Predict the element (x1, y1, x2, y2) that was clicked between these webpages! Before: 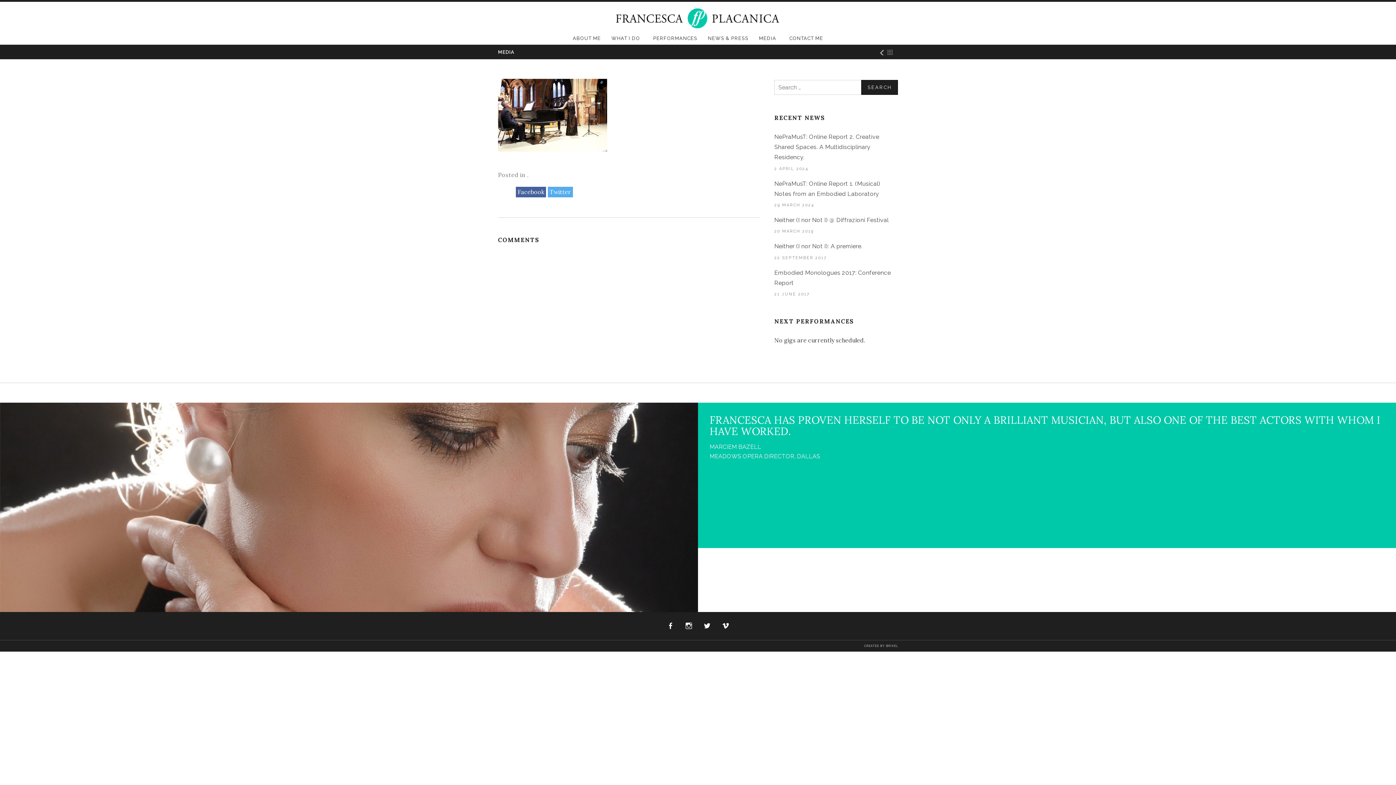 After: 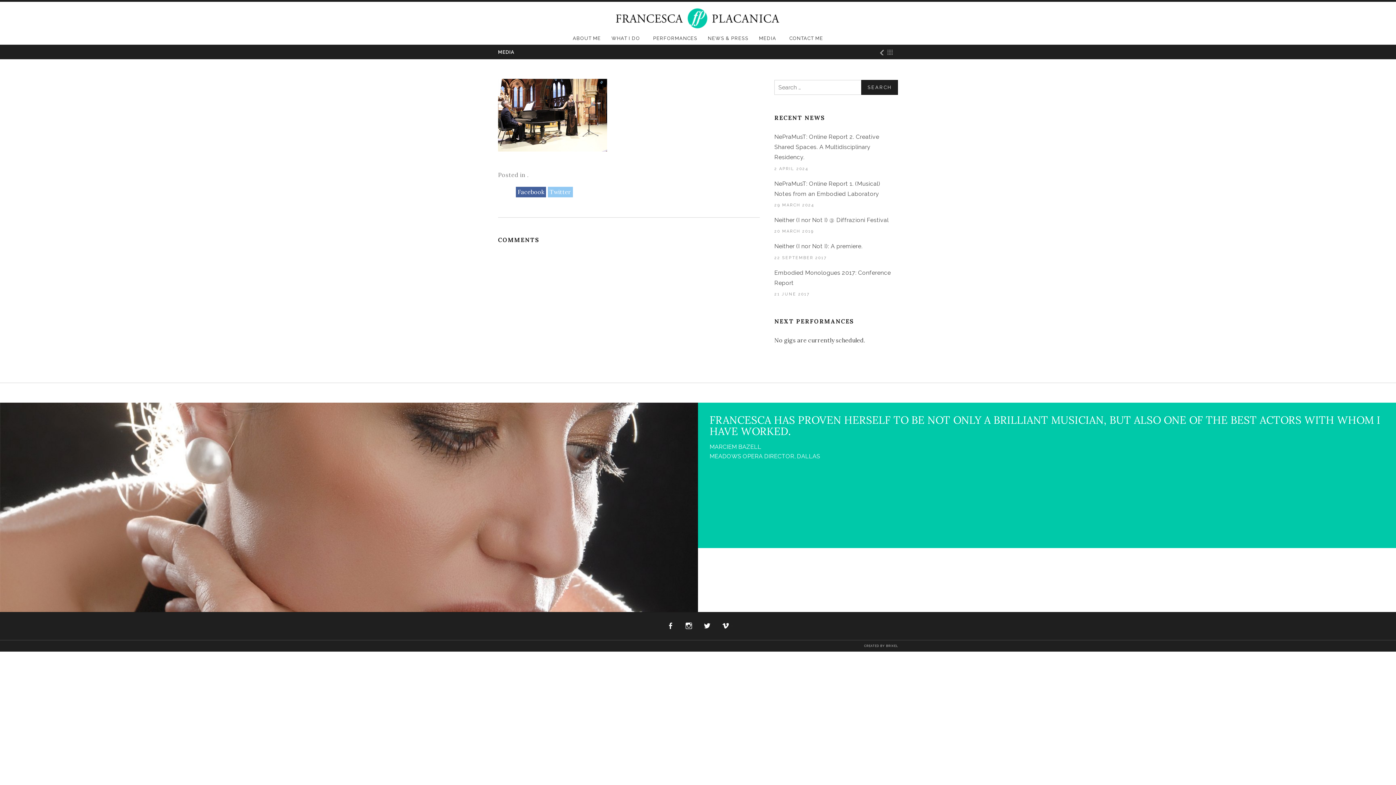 Action: bbox: (548, 186, 573, 197) label: Twitter